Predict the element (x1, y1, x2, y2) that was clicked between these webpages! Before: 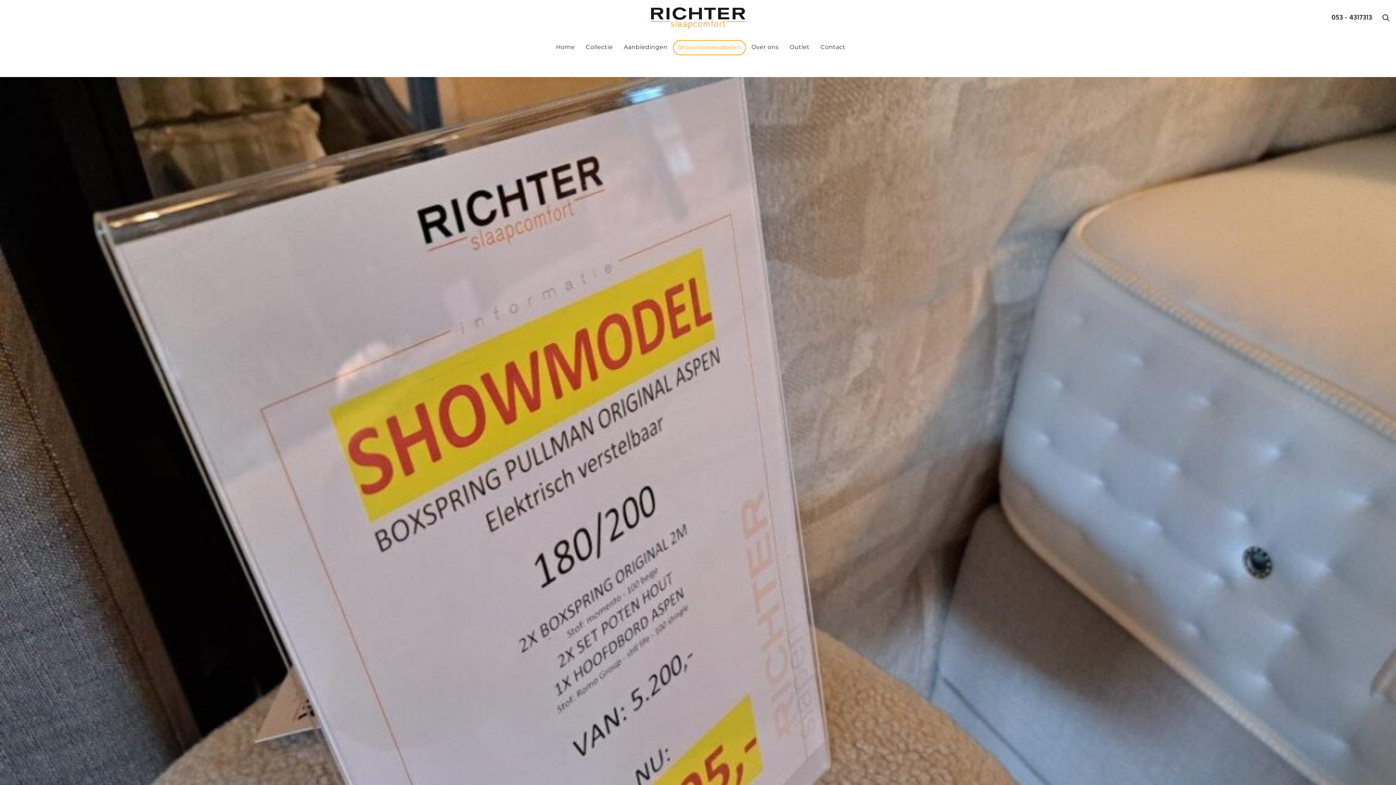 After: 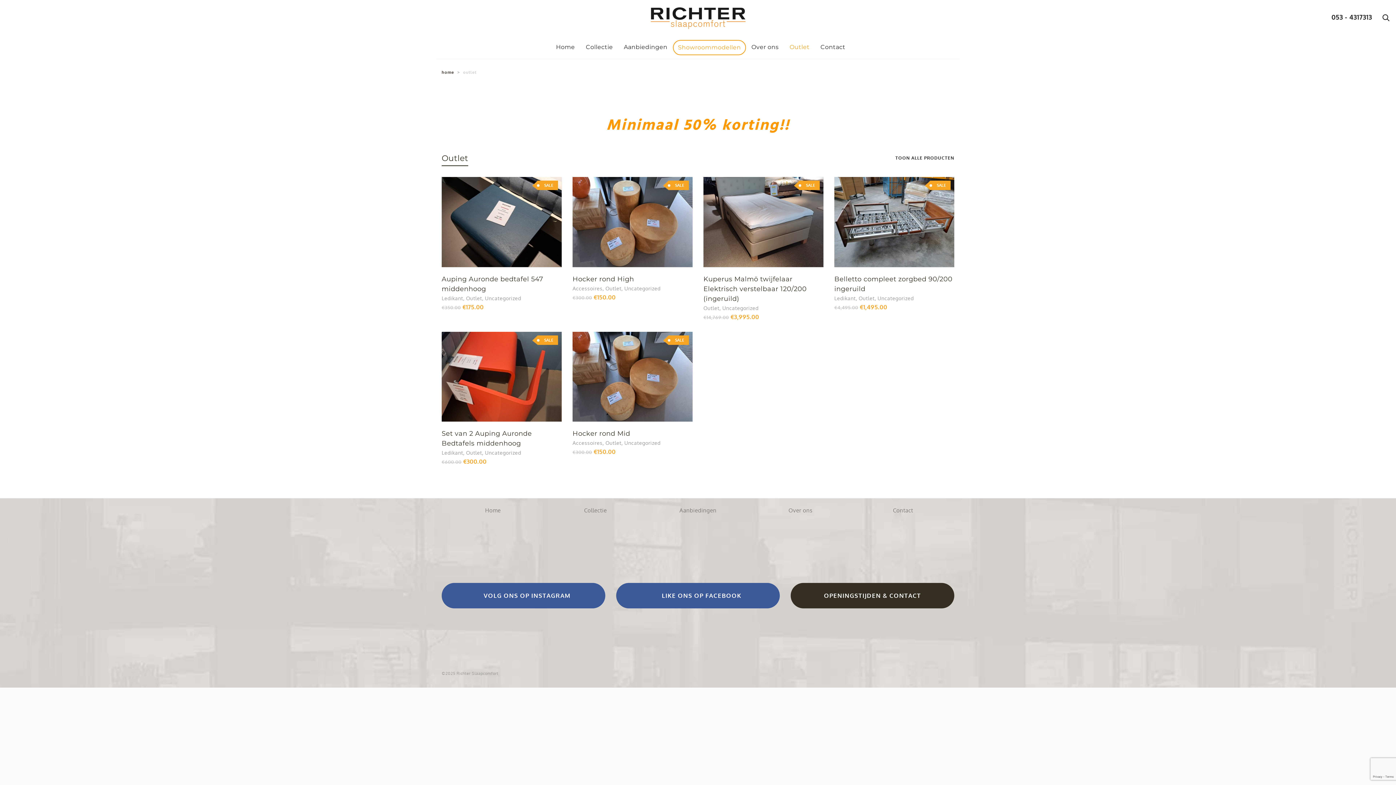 Action: label: Outlet bbox: (784, 36, 815, 58)